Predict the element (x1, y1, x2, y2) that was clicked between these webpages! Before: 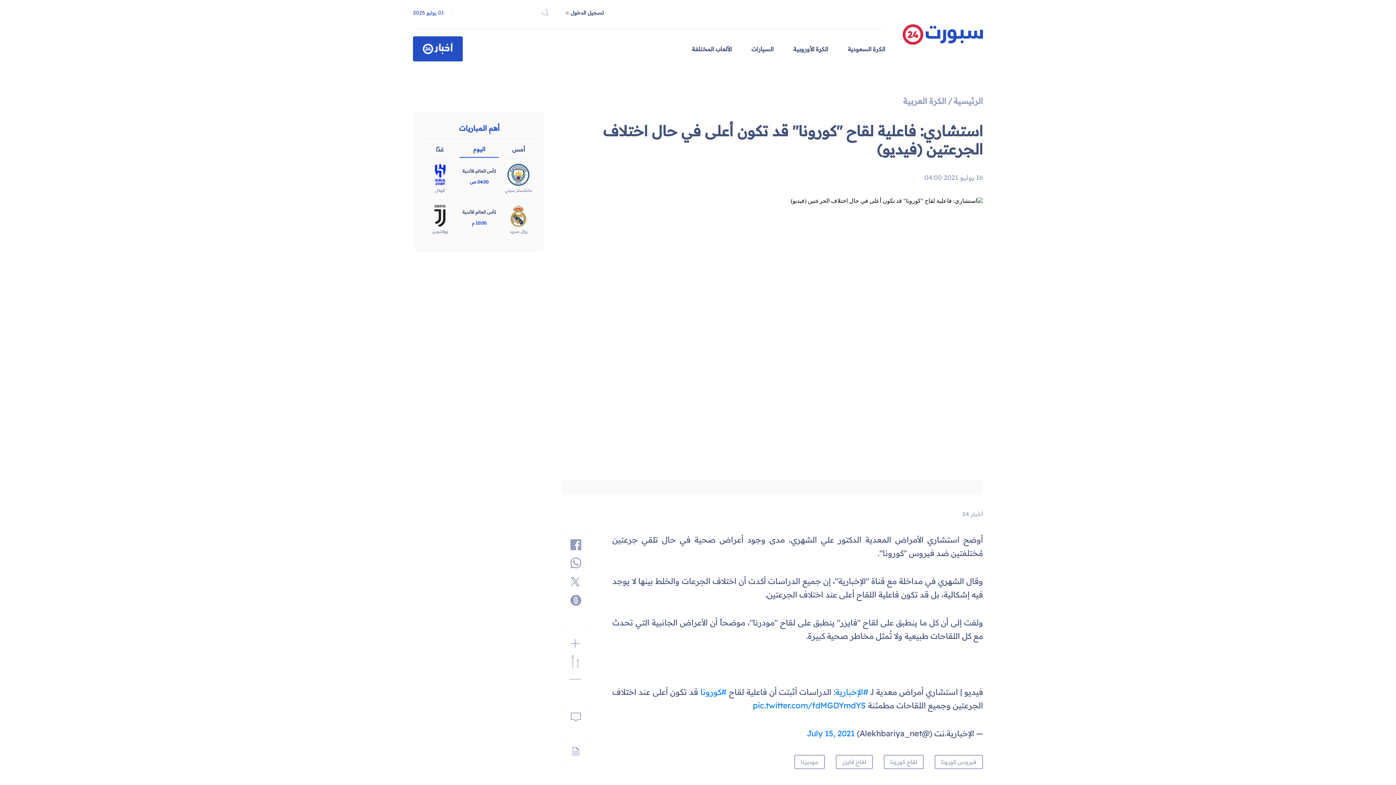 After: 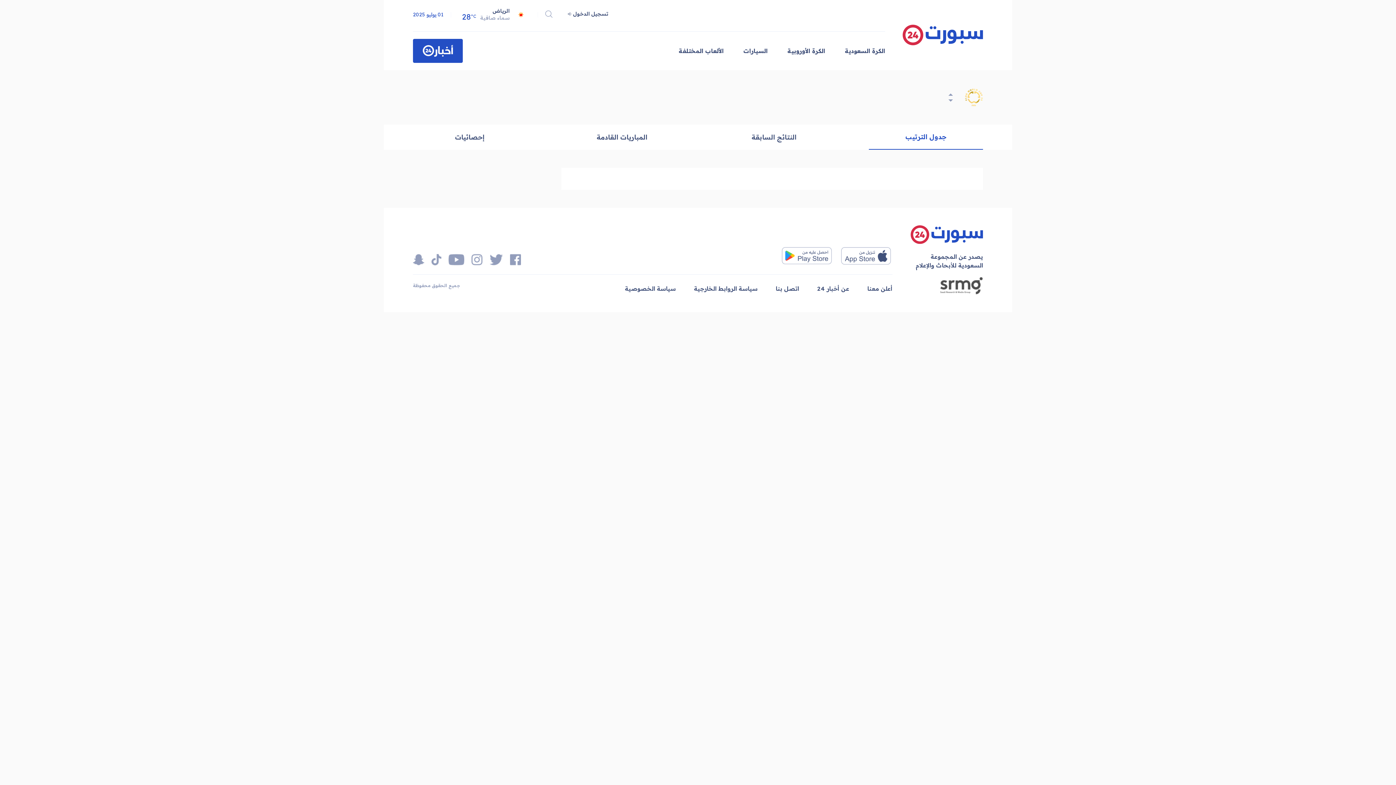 Action: bbox: (459, 167, 499, 177) label: كأس العالم للأندية